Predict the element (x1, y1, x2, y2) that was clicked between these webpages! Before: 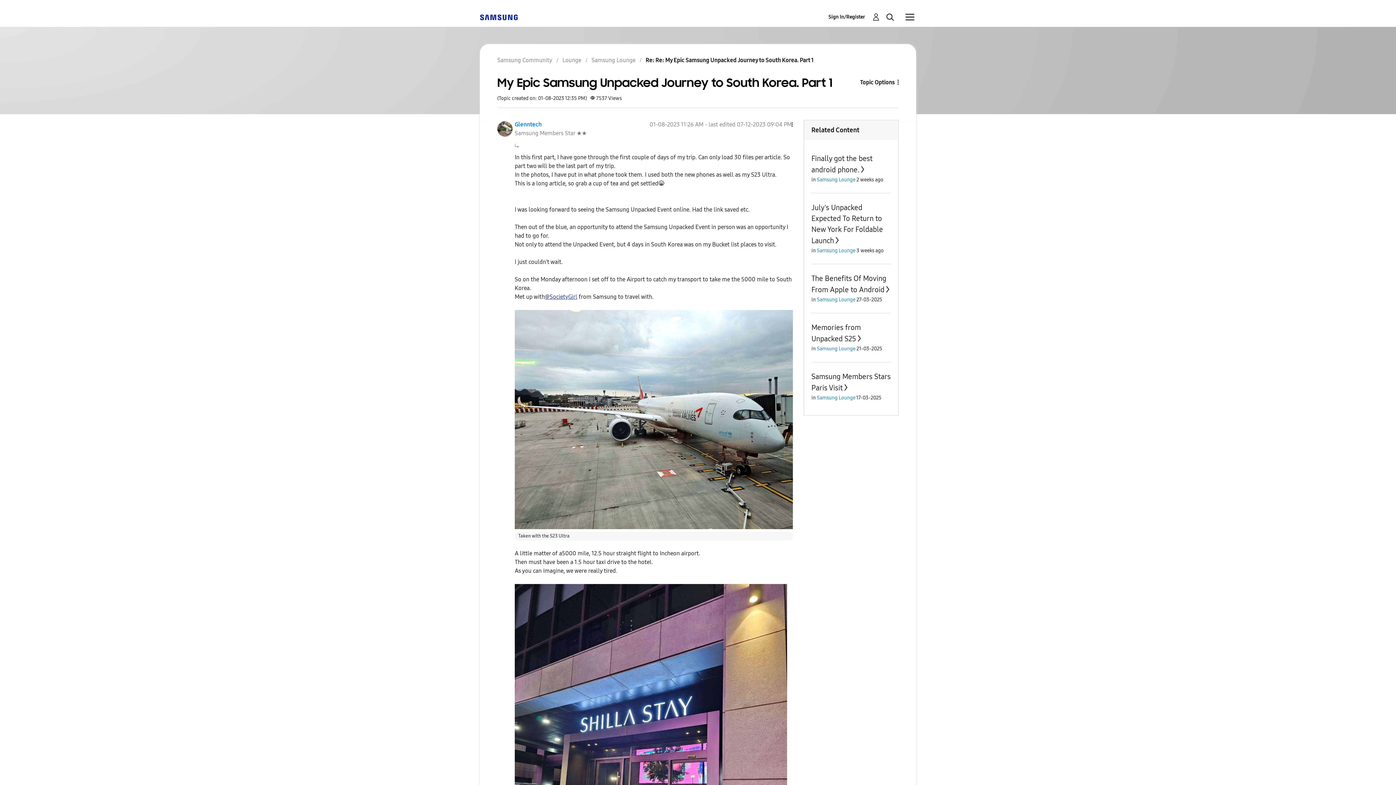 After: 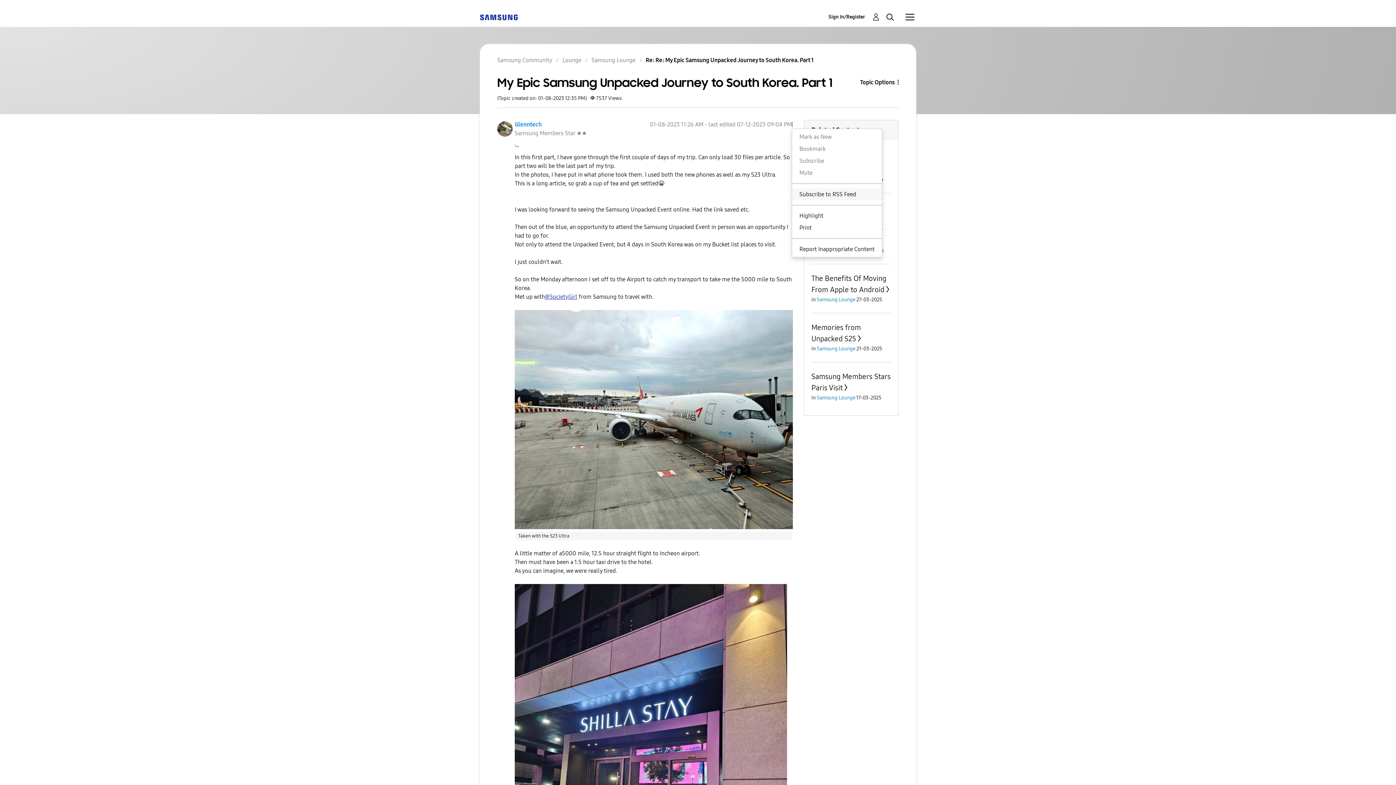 Action: bbox: (792, 121, 793, 128) label: Show My Epic Samsung Unpacked Journey to South Korea. Part 1 post option menu